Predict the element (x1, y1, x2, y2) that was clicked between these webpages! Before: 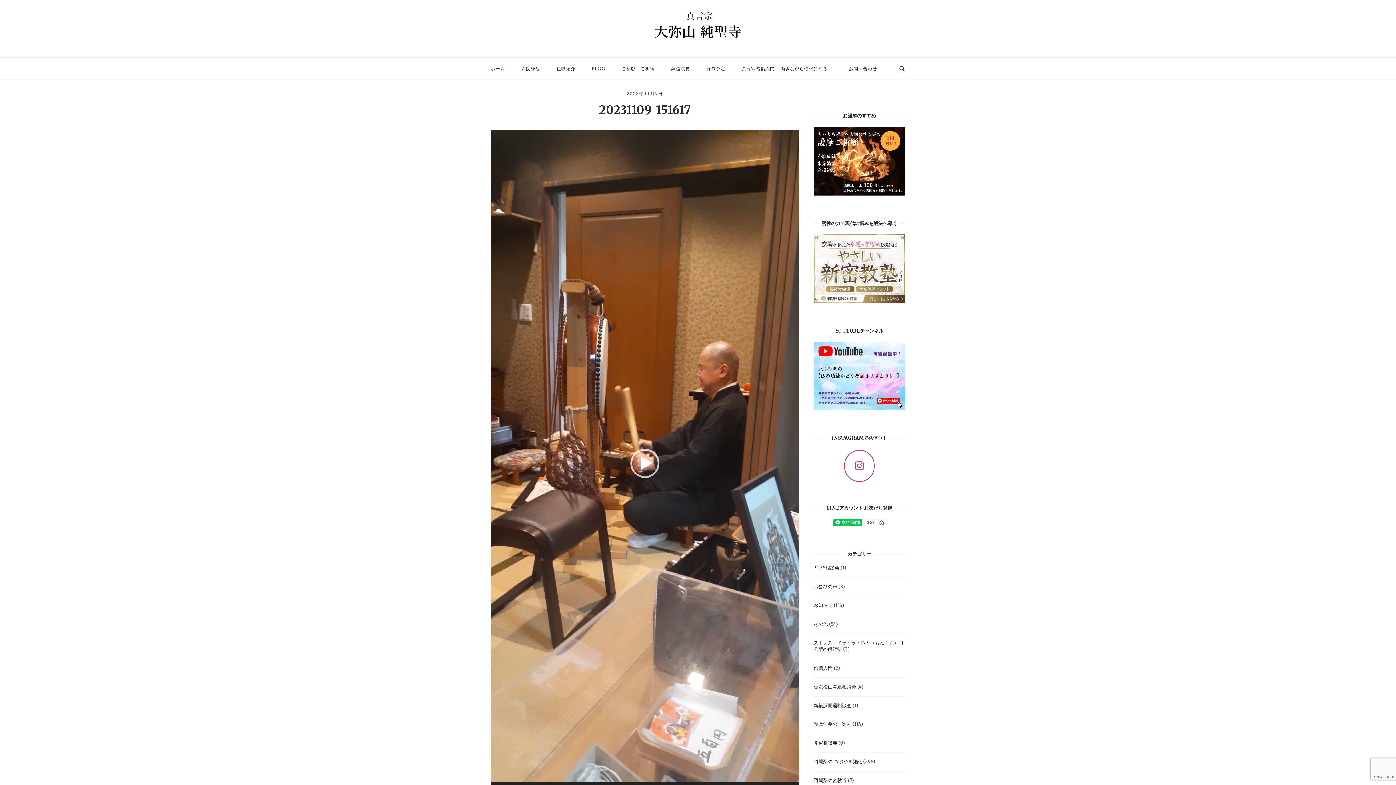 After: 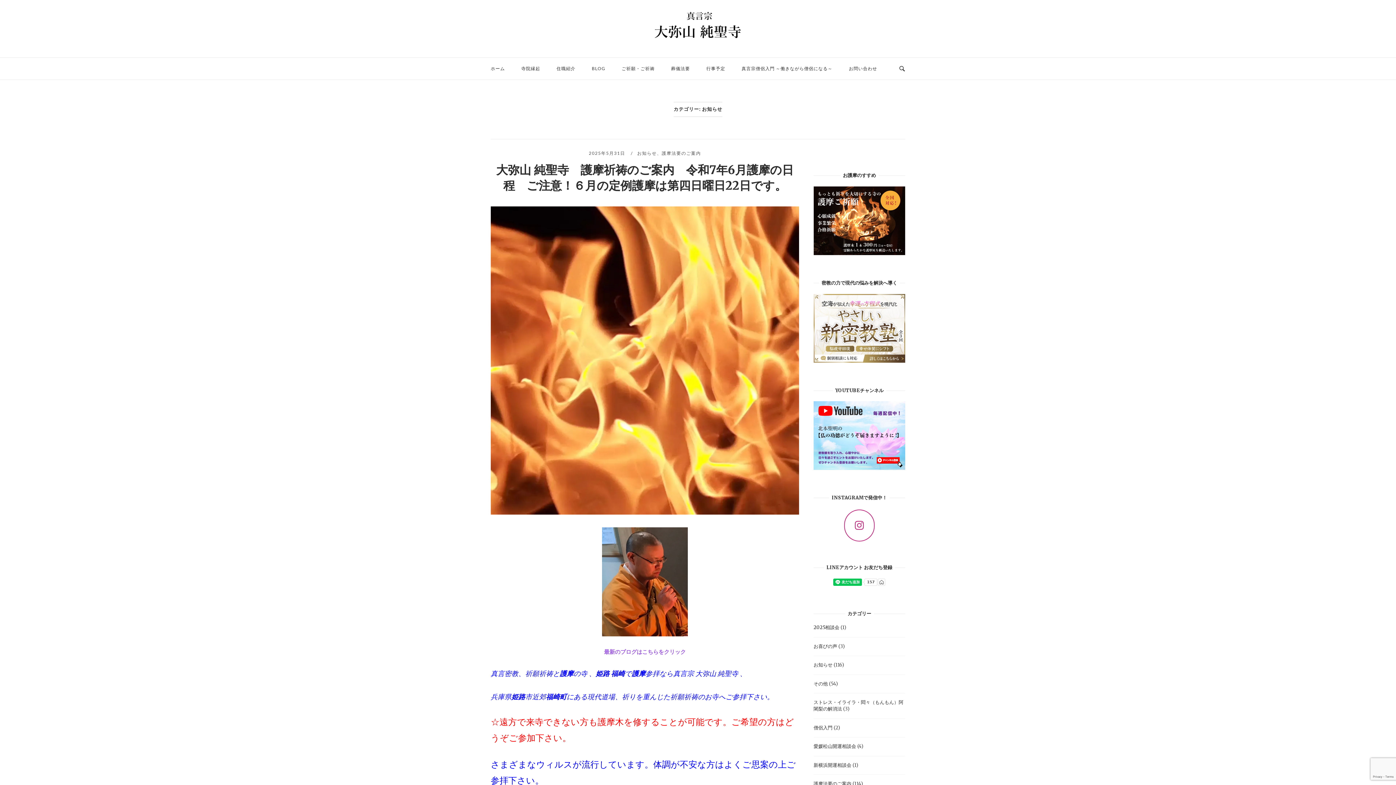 Action: bbox: (813, 602, 832, 608) label: お知らせ